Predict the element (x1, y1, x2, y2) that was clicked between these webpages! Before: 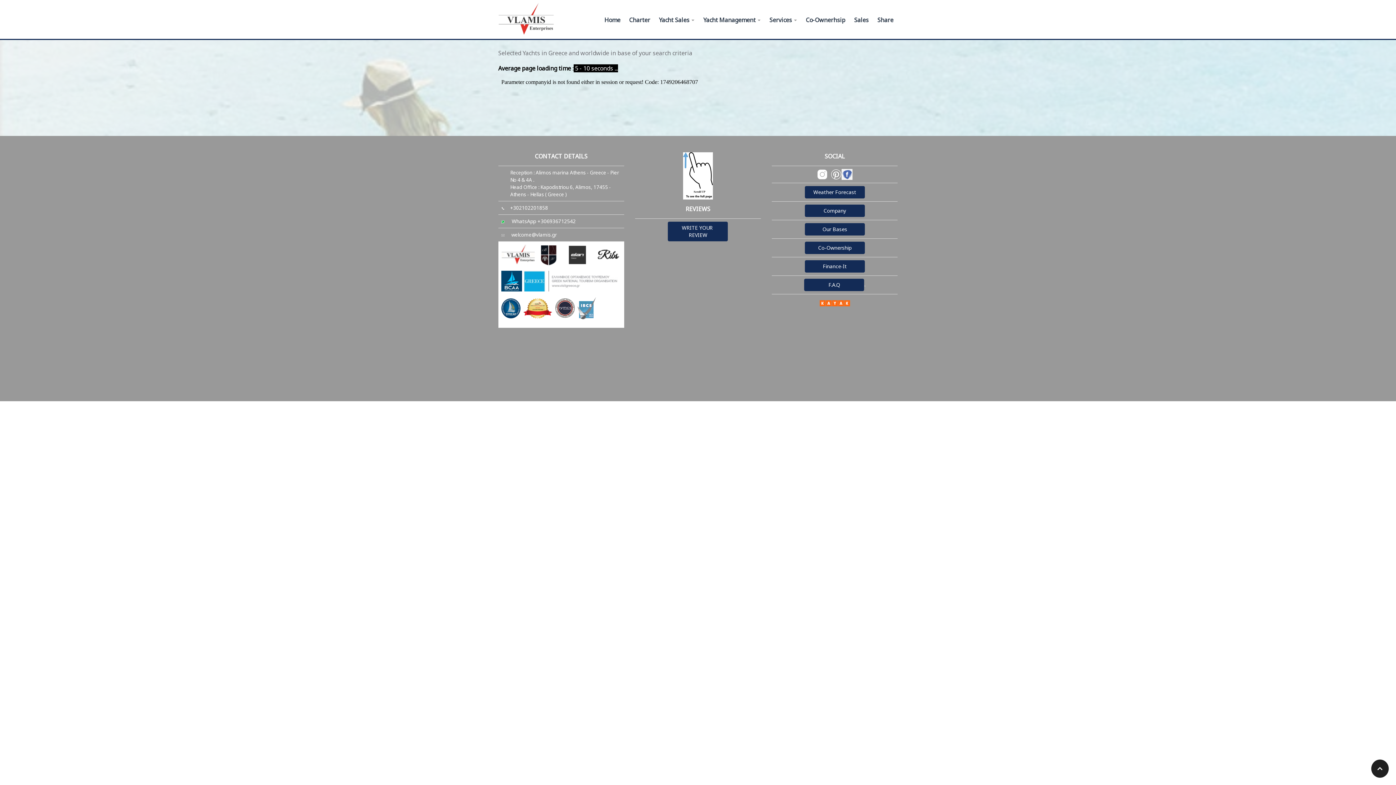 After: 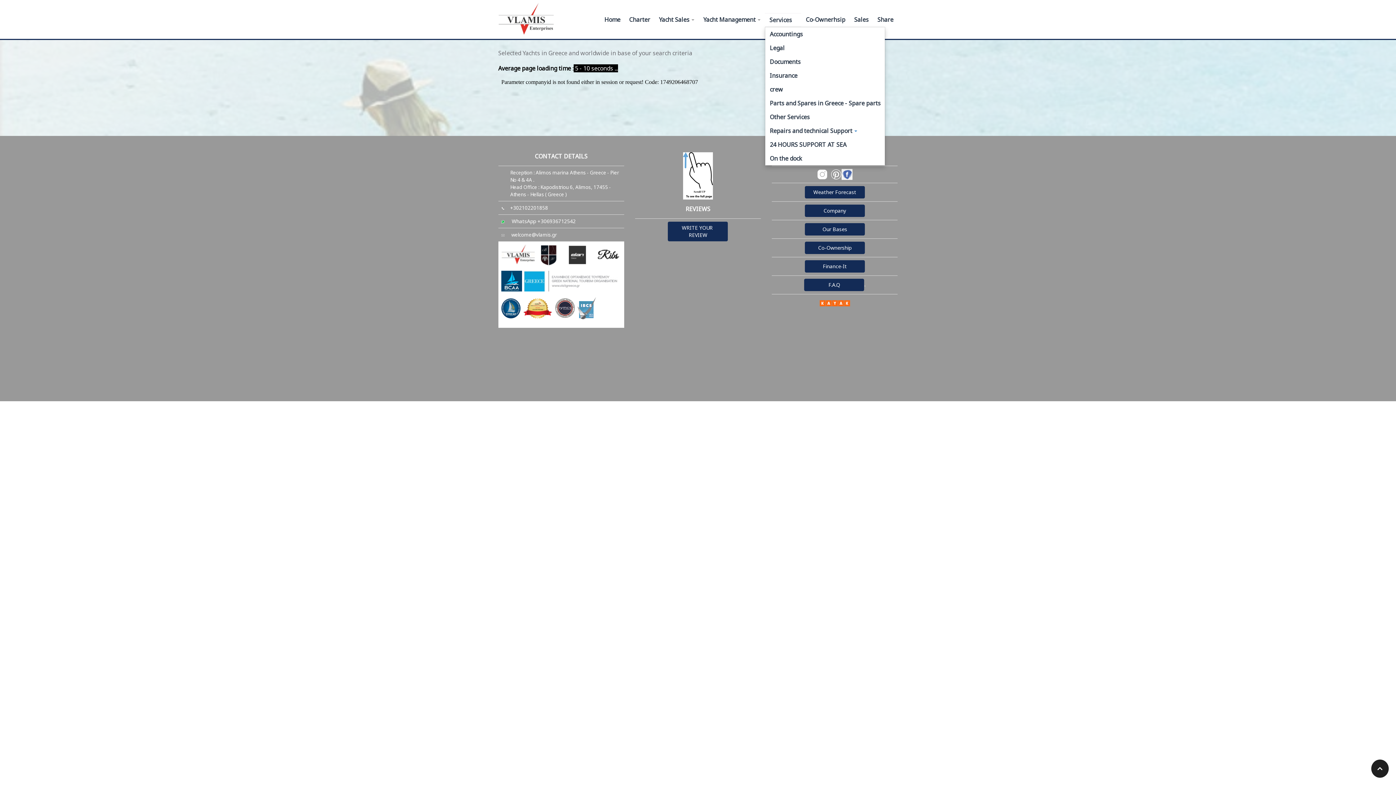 Action: bbox: (765, 13, 801, 26) label: Services 